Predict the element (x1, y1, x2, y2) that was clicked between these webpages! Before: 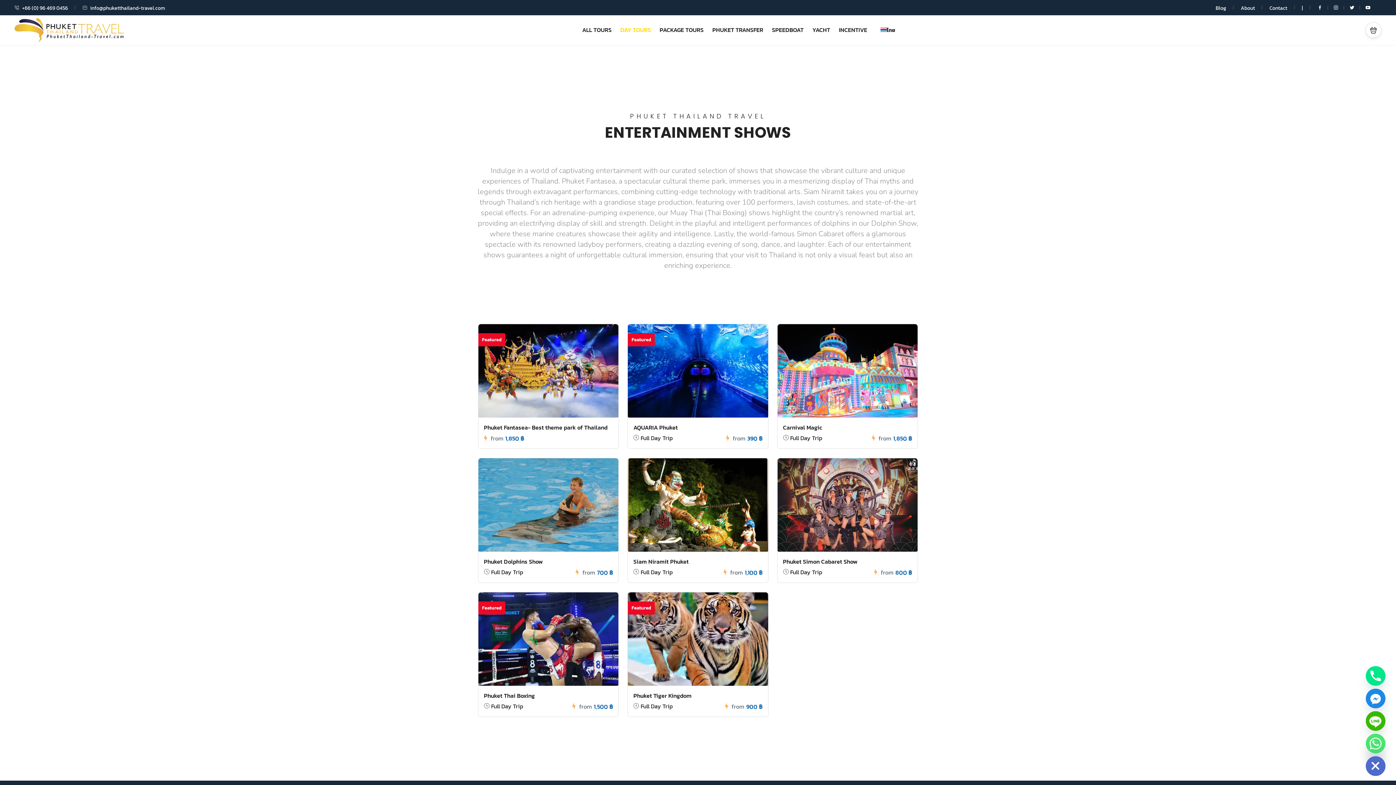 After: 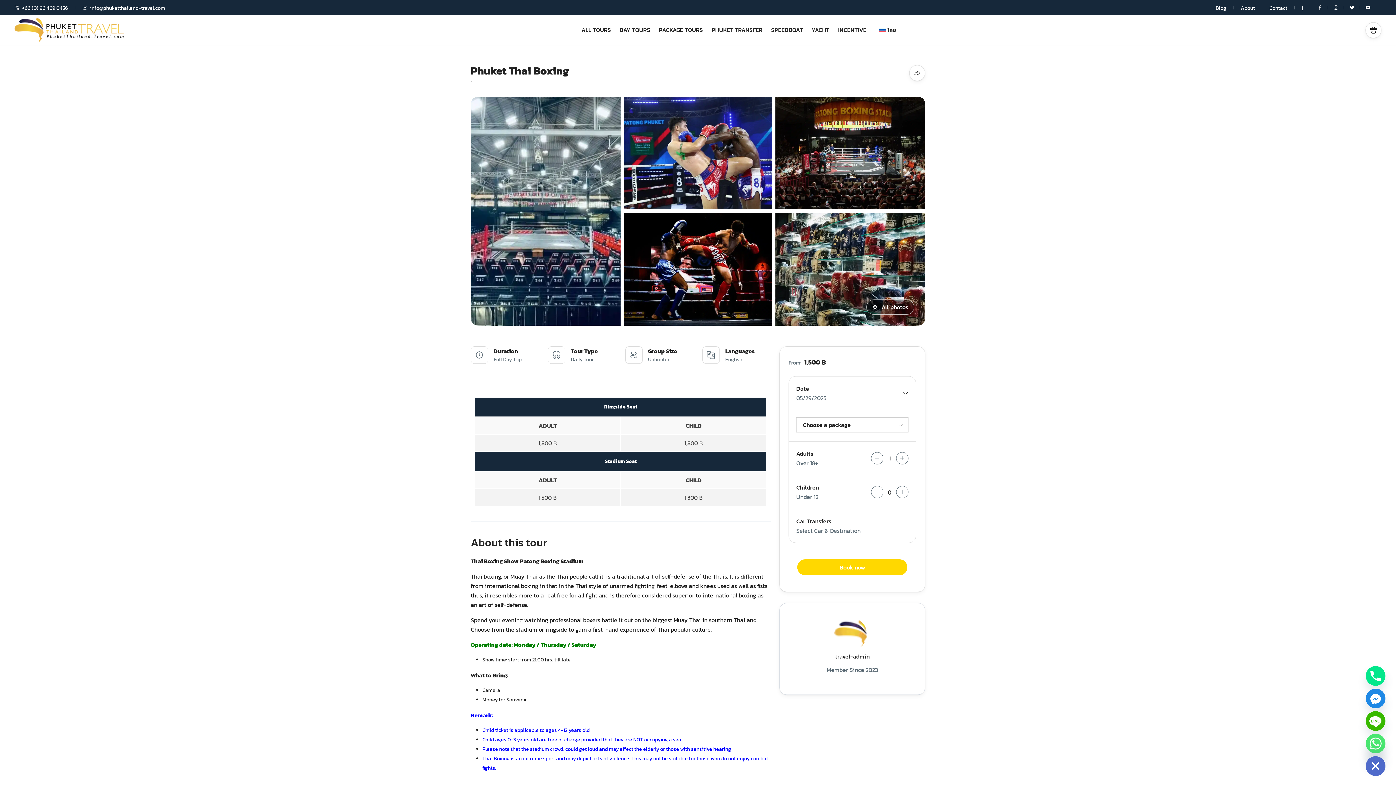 Action: bbox: (478, 592, 618, 686)